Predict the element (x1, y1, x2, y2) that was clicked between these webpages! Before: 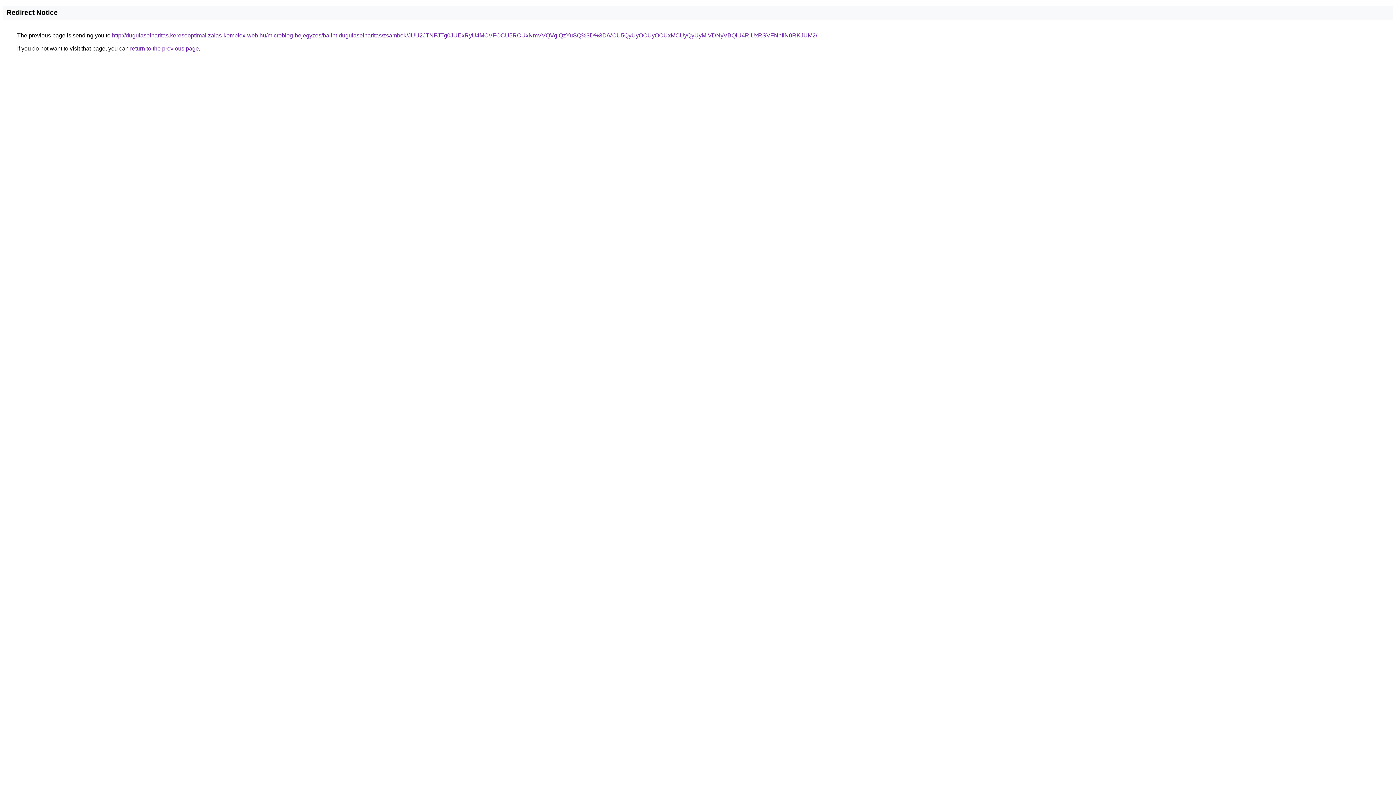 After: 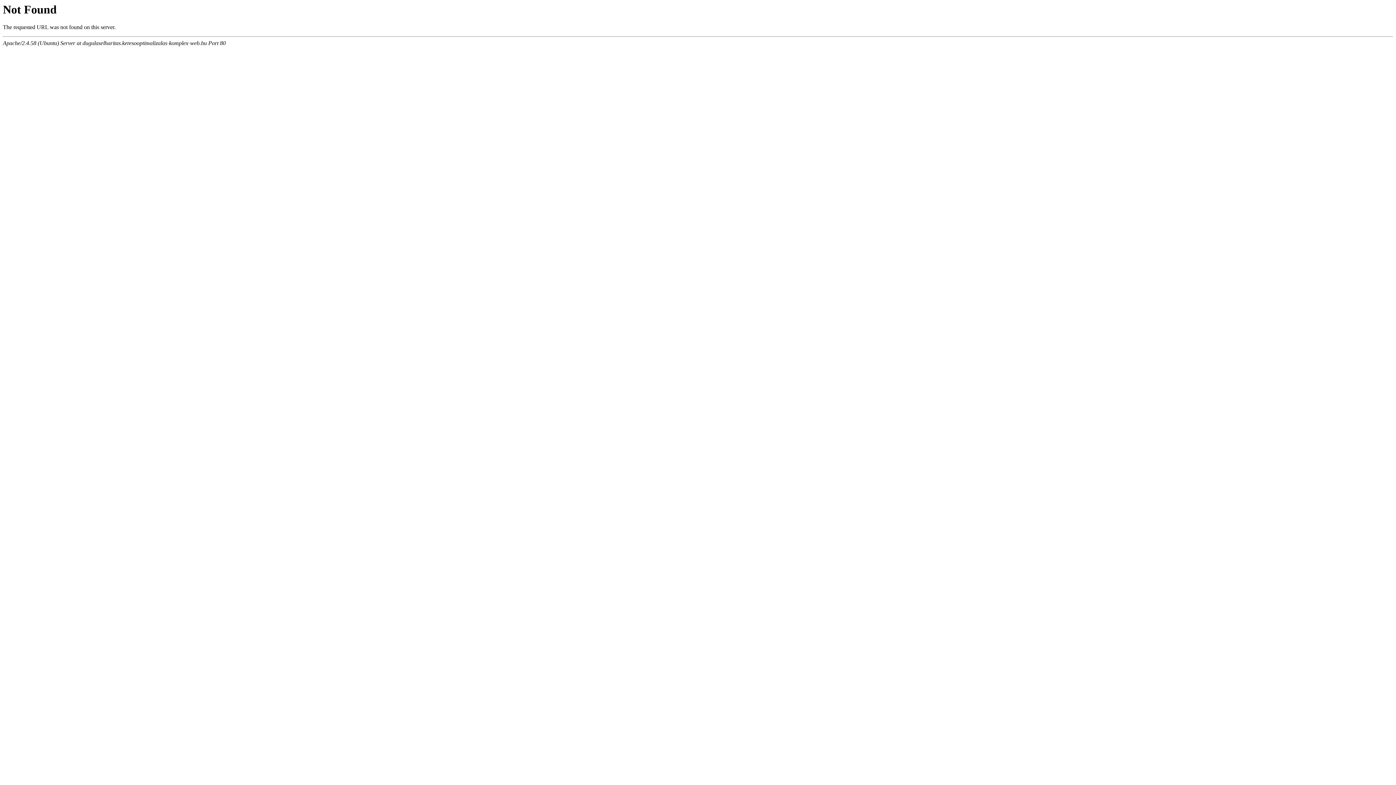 Action: bbox: (112, 32, 817, 38) label: http://dugulaselharitas.keresooptimalizalas-komplex-web.hu/microblog-bejegyzes/balint-dugulaselharitas/zsambek/JUU2JTNFJTg0JUExRyU4MCVFOCU5RCUxNmVVQVglQzYuSQ%3D%3D/VCU5QyUyOCUyOCUxMCUyQyUyMiVDNyVBQiU4RiUxRSVFNnIlN0RKJUM2/